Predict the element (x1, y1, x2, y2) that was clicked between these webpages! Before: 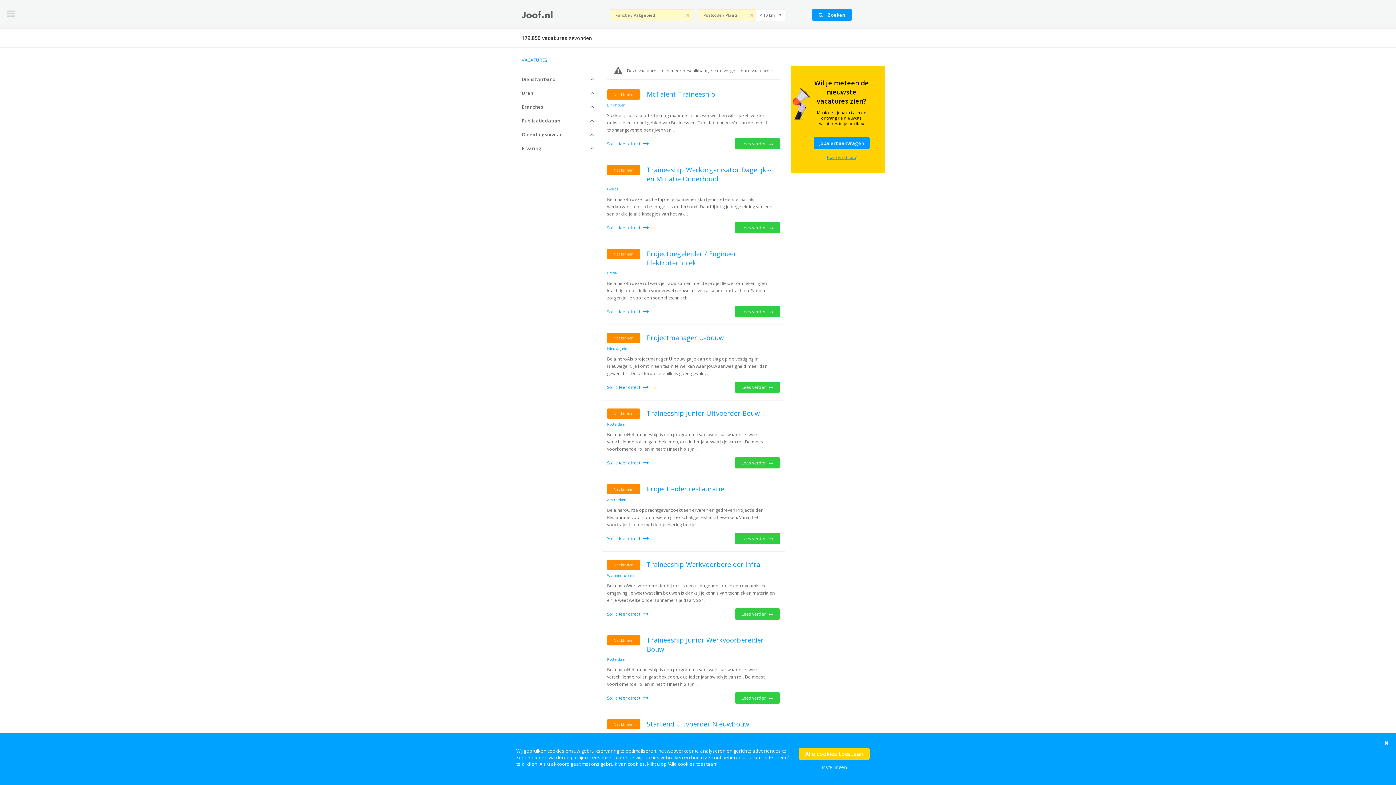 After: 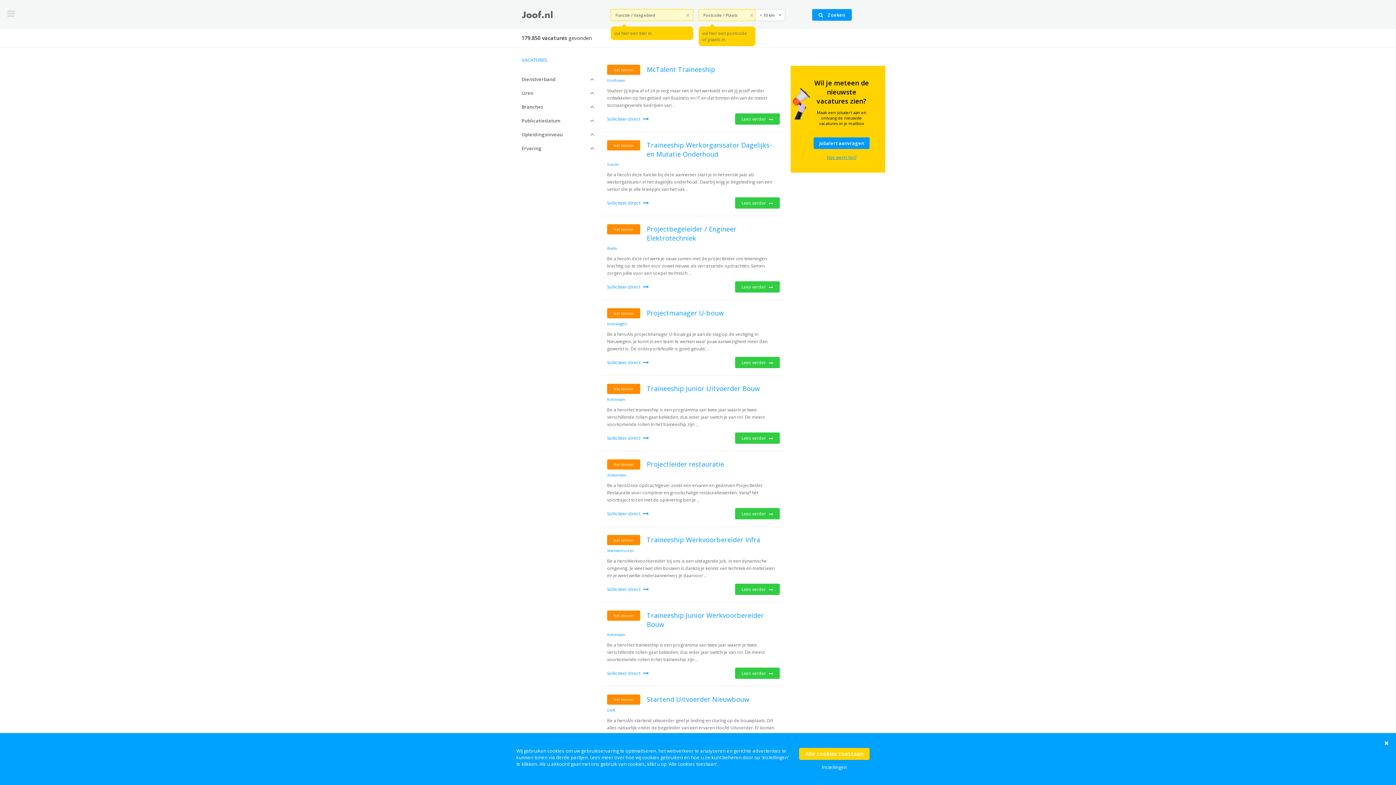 Action: label:  Zoeken bbox: (812, 9, 851, 20)